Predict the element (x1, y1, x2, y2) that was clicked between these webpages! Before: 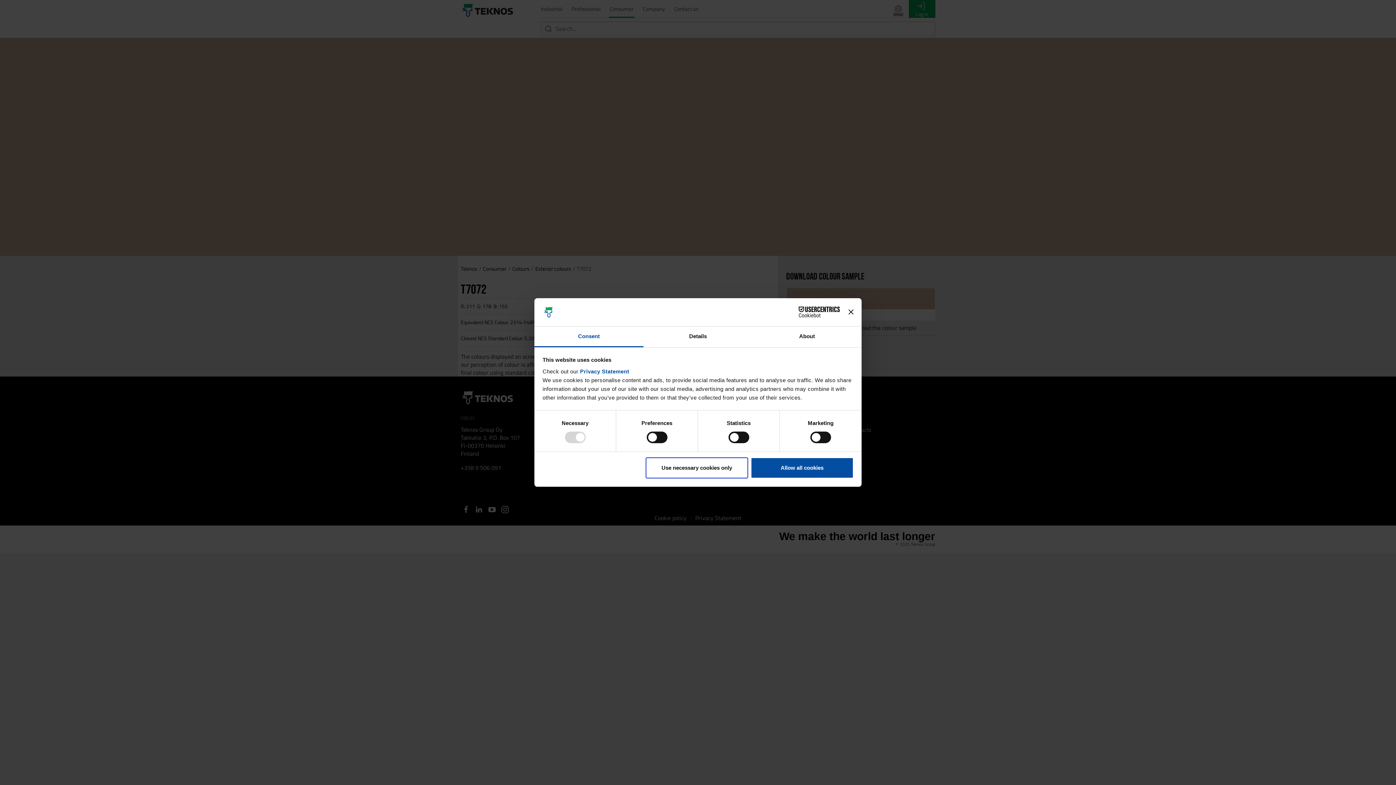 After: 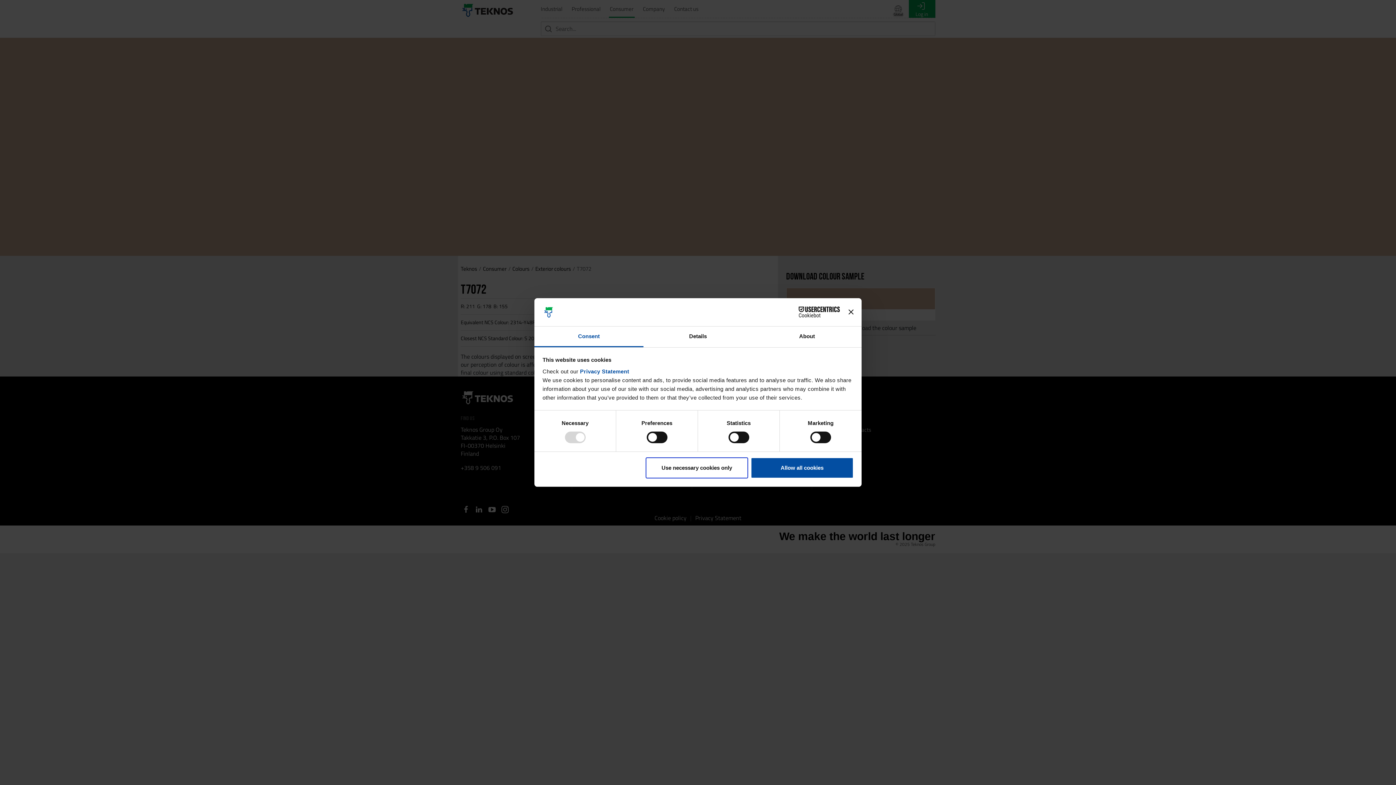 Action: label: Cookiebot - opens in a new window bbox: (776, 306, 840, 317)